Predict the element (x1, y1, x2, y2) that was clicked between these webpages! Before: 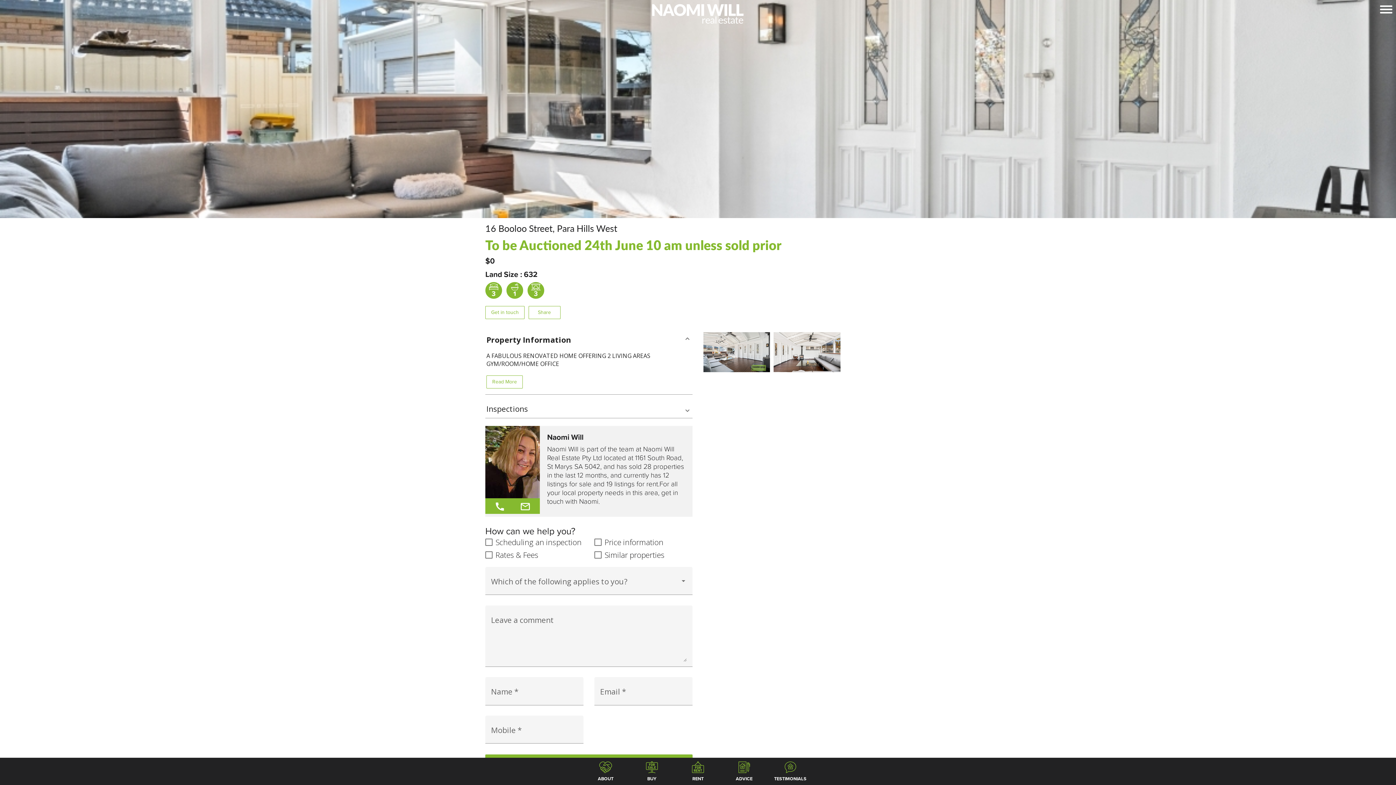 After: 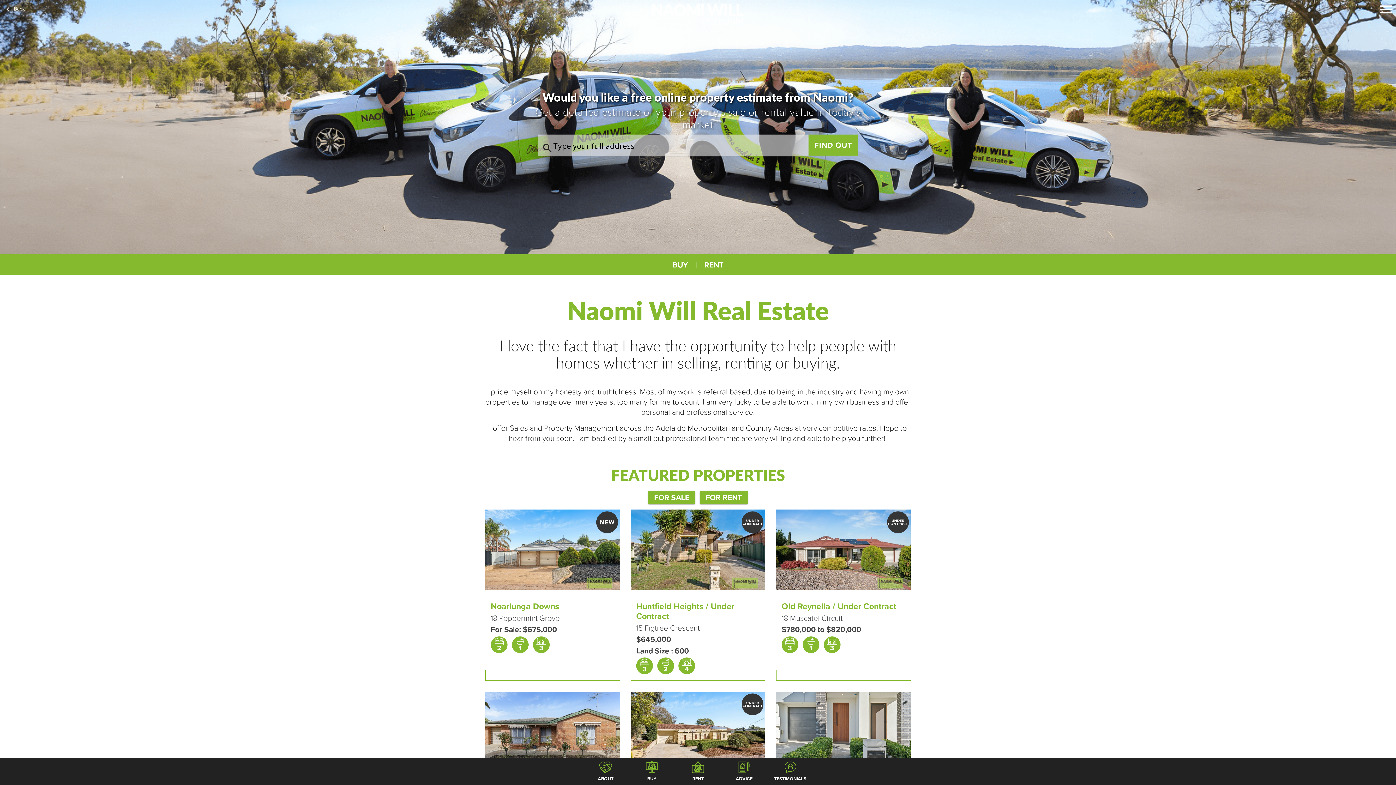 Action: bbox: (651, 5, 745, 17)